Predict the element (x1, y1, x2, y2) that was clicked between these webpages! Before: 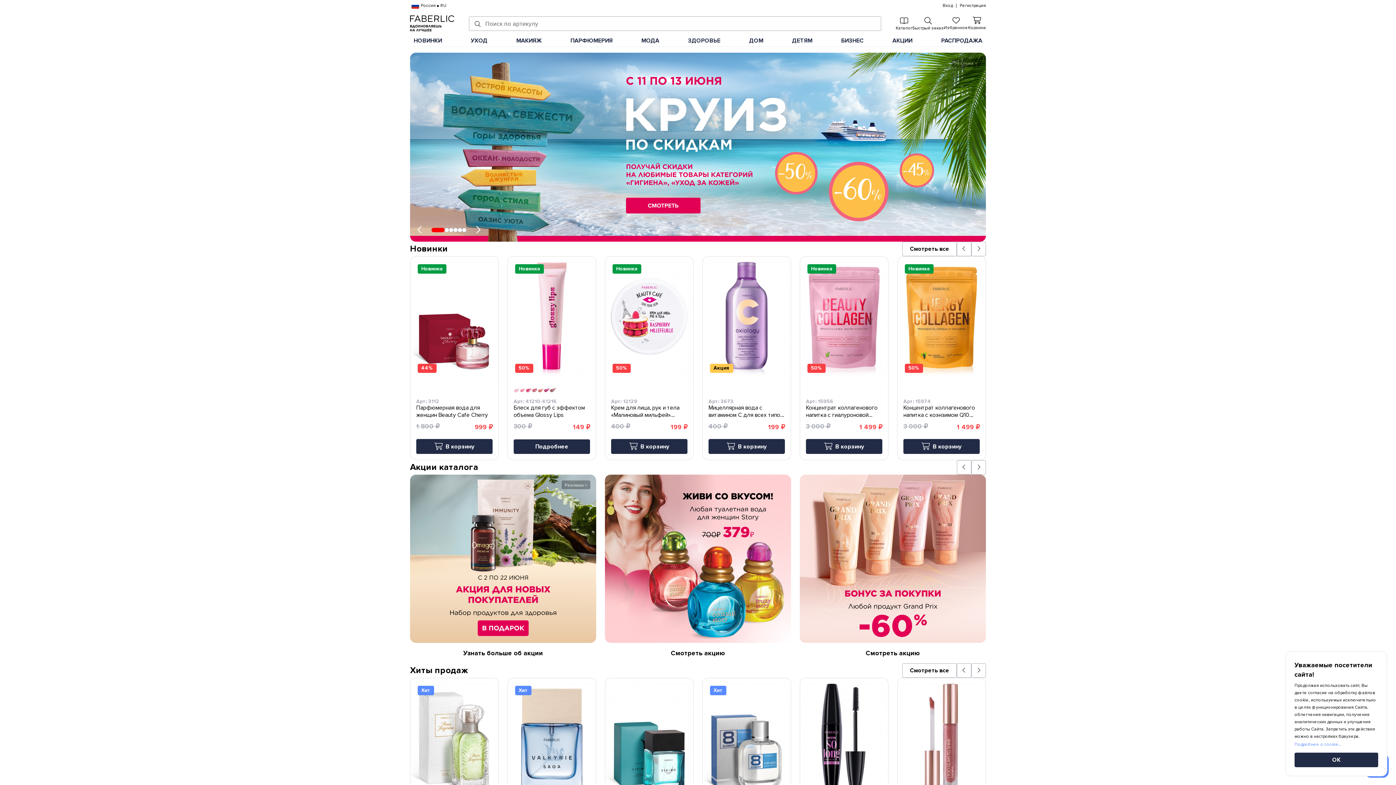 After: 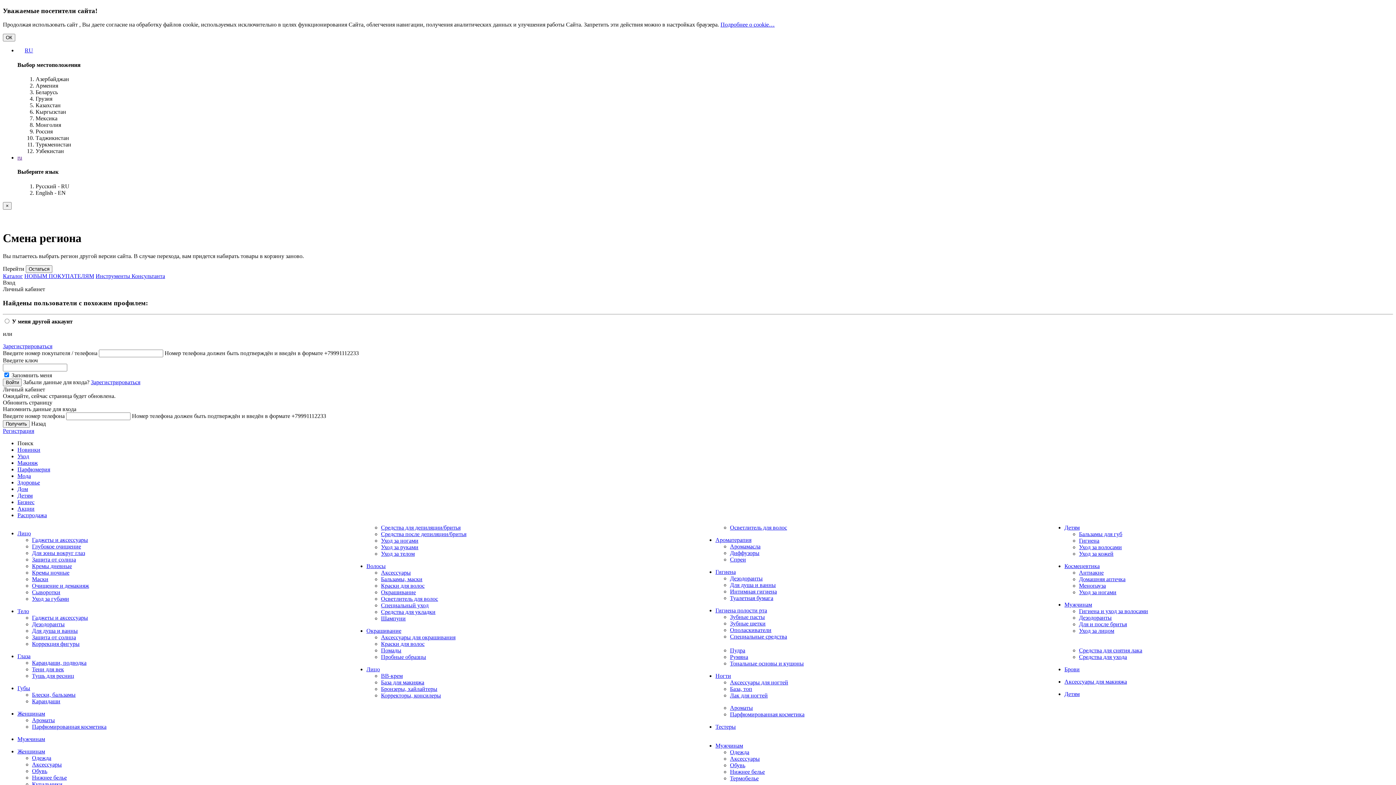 Action: label: БИЗНЕС bbox: (837, 33, 867, 44)